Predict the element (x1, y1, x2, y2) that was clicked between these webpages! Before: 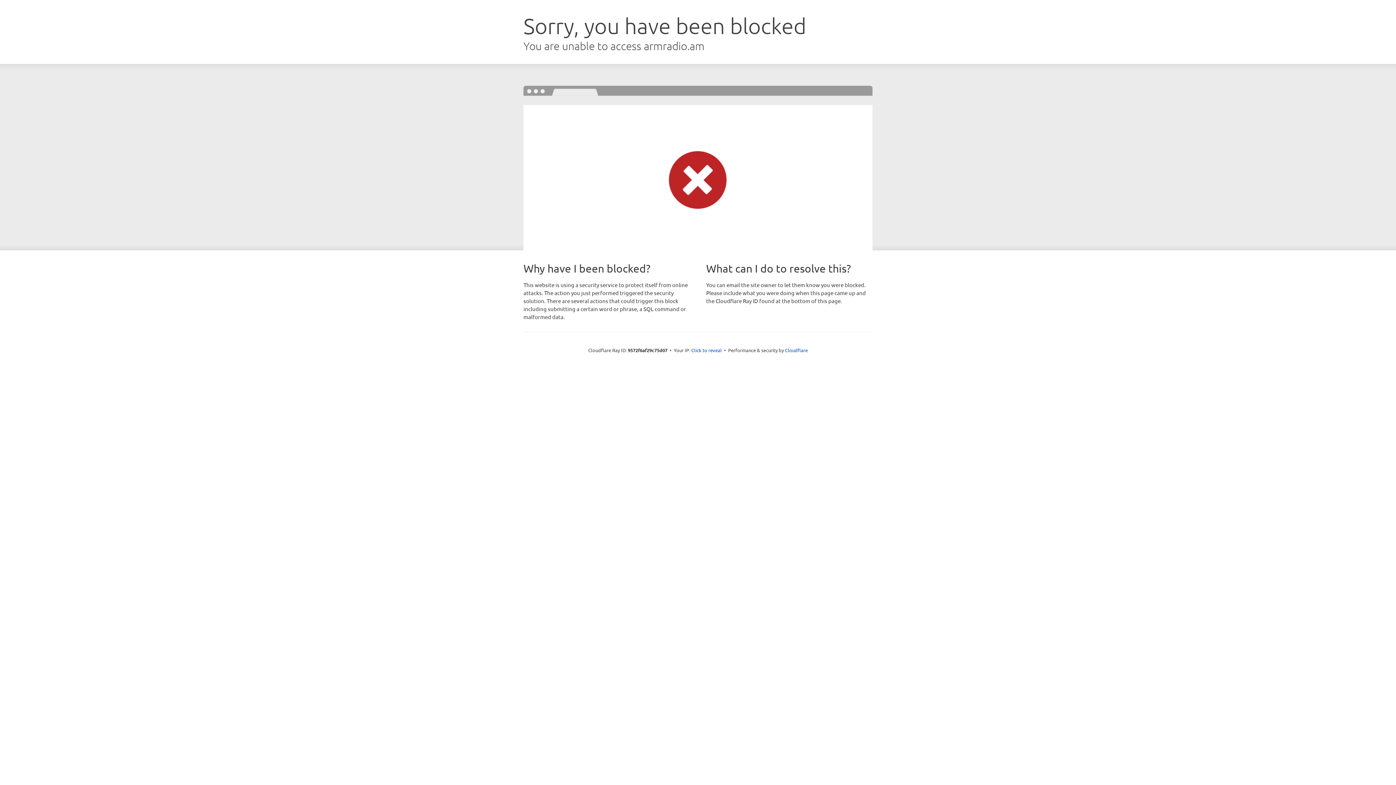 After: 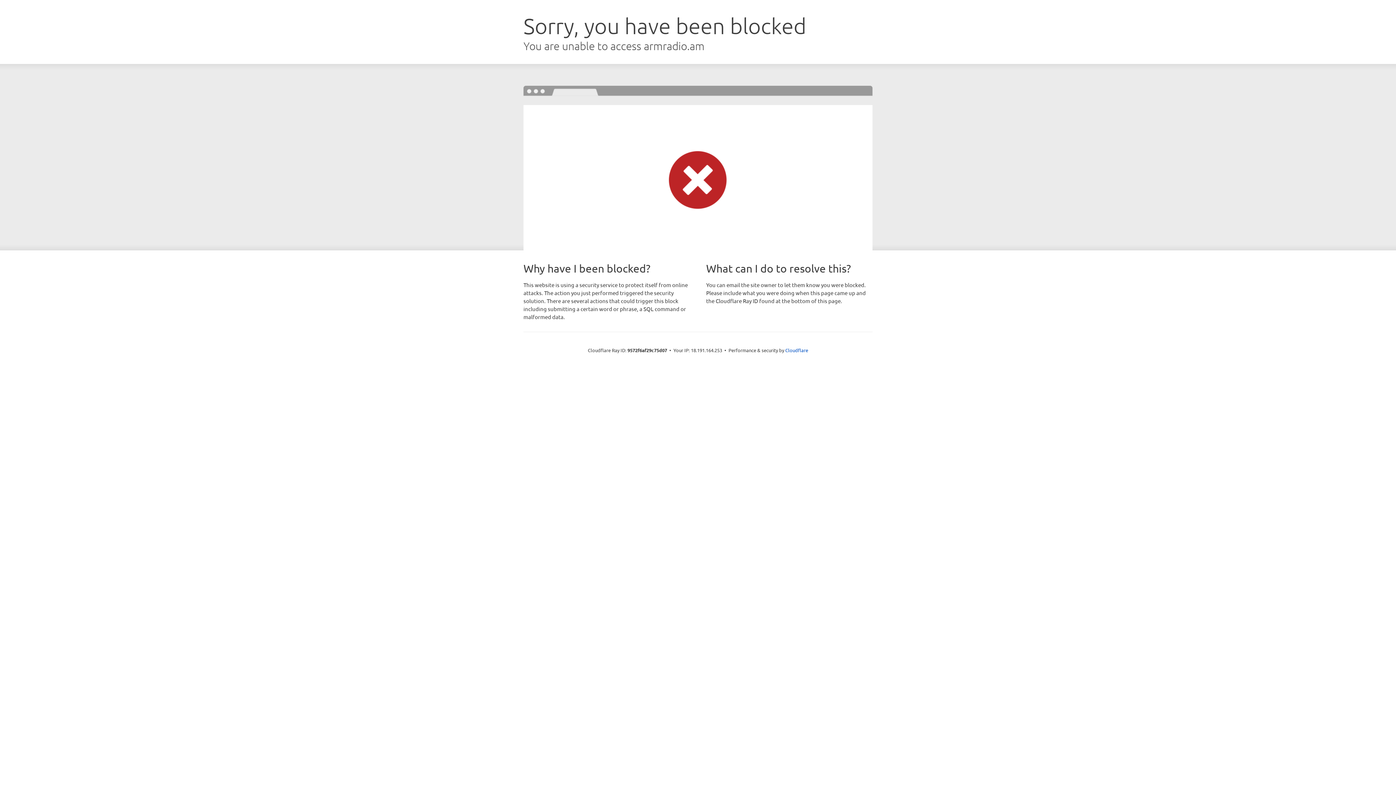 Action: bbox: (691, 346, 722, 353) label: Click to reveal